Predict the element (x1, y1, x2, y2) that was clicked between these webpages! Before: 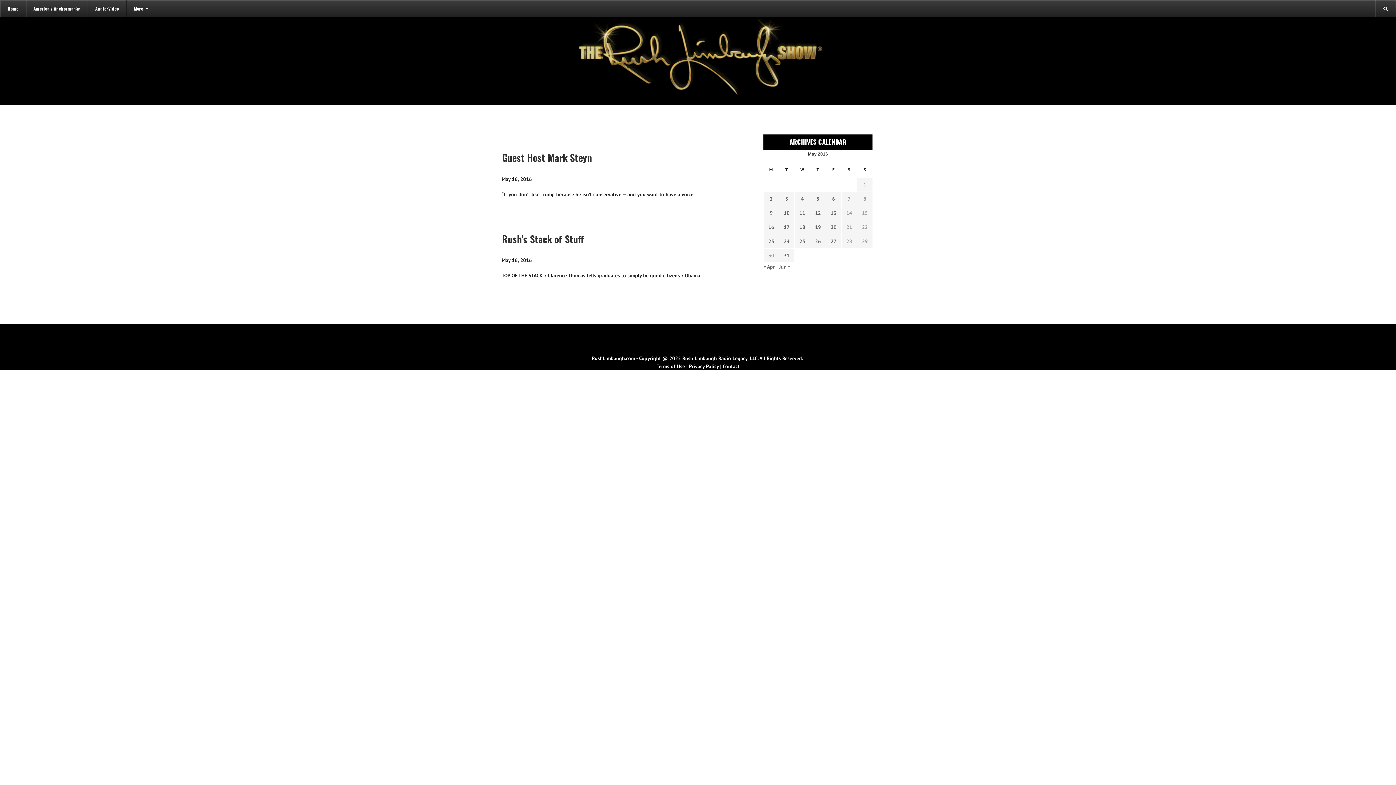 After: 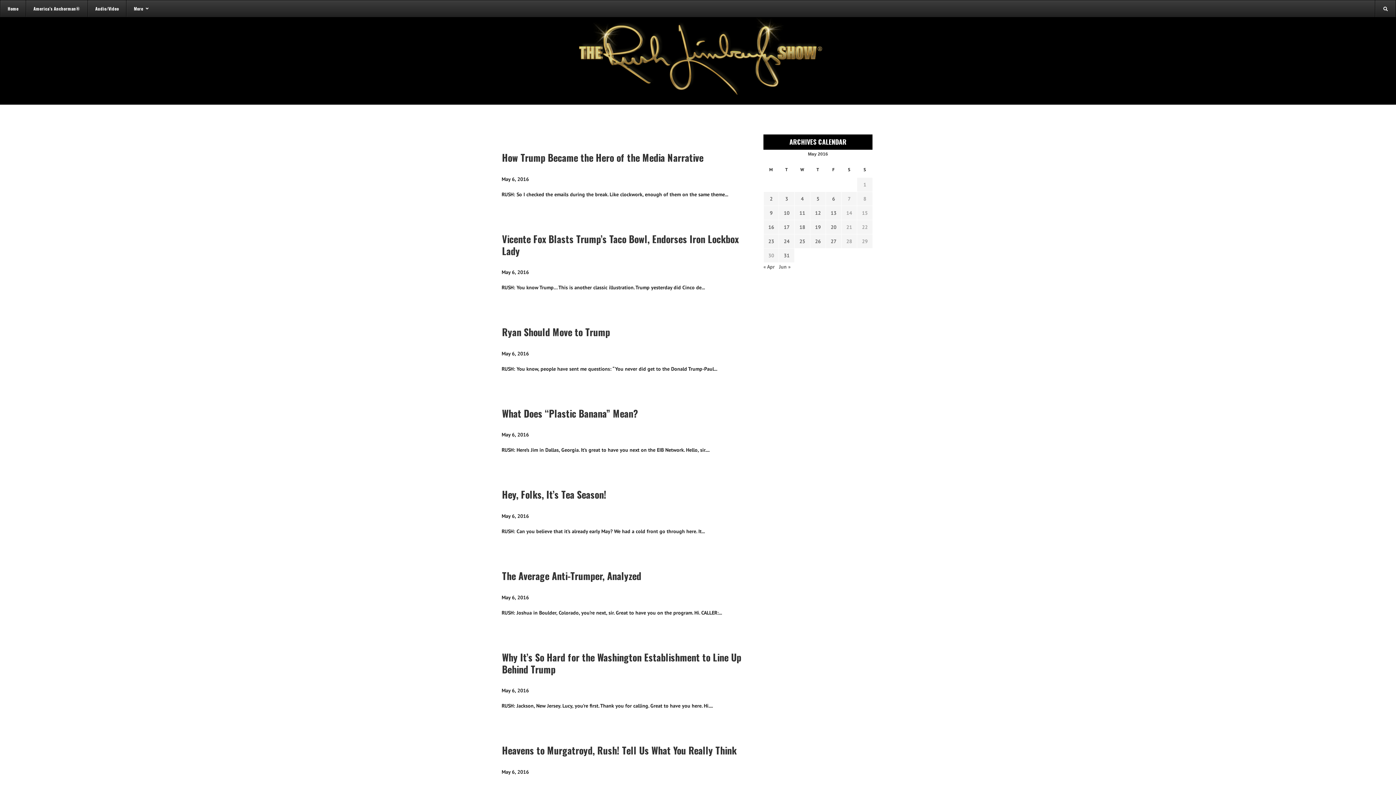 Action: bbox: (829, 194, 838, 202) label: Transcripts published on May 6, 2016